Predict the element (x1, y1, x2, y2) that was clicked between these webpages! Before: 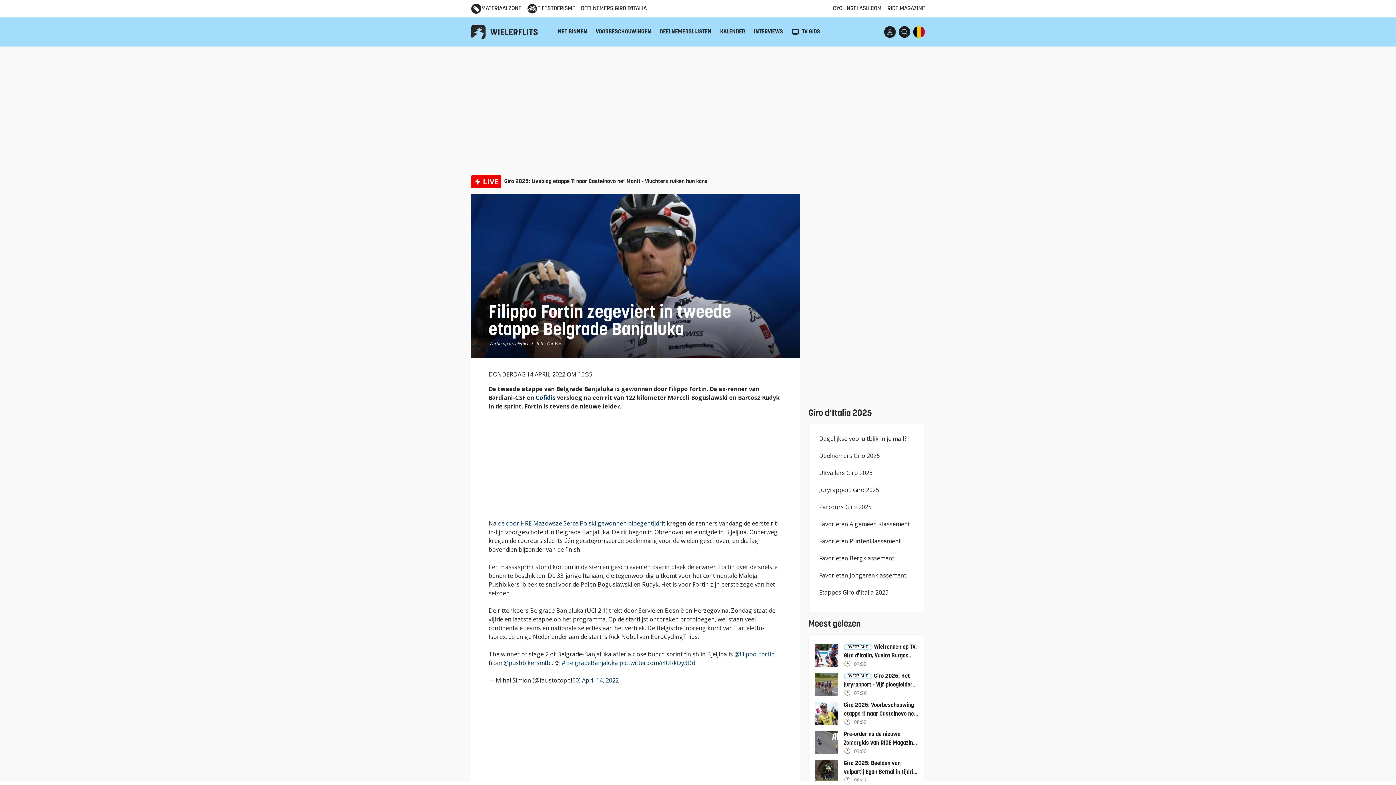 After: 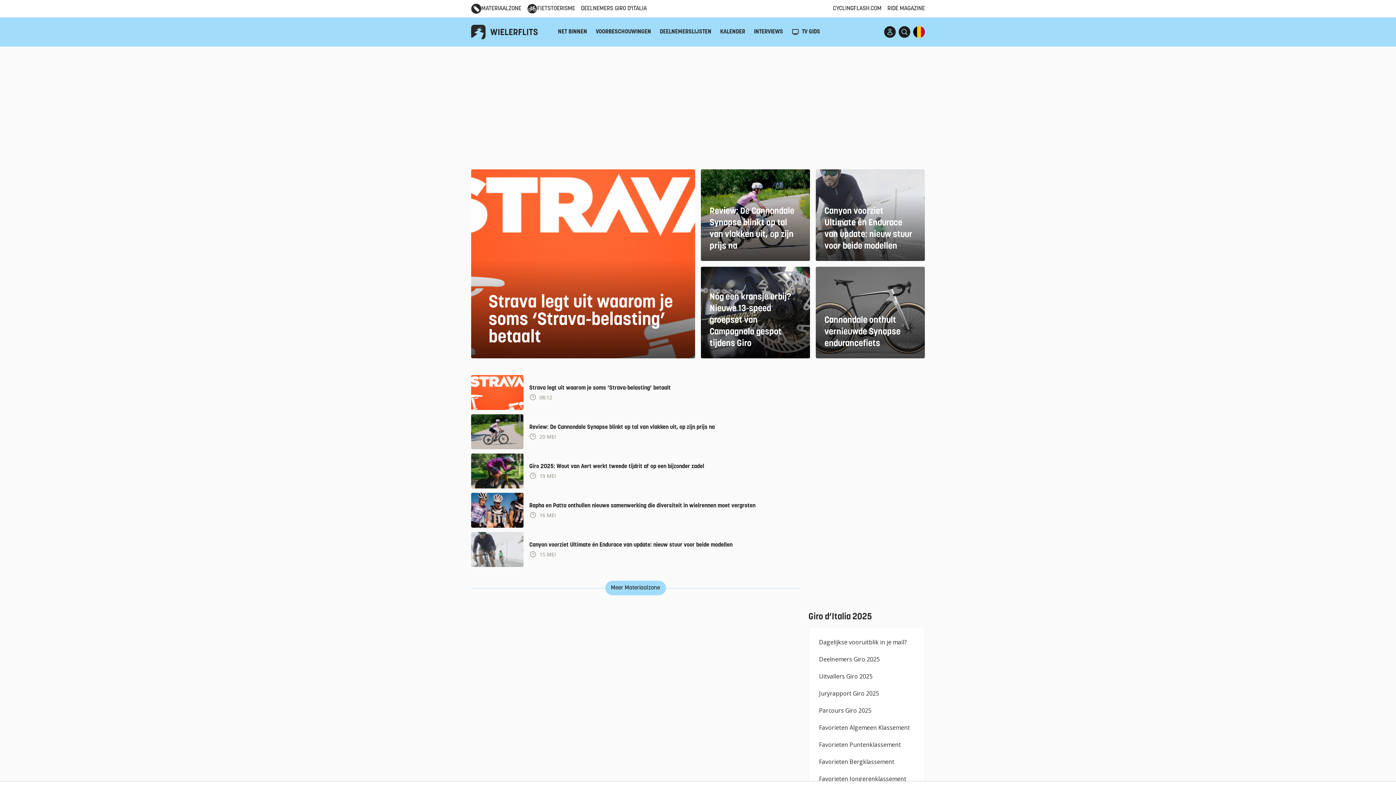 Action: bbox: (471, 3, 521, 13) label: MATERIAALZONE